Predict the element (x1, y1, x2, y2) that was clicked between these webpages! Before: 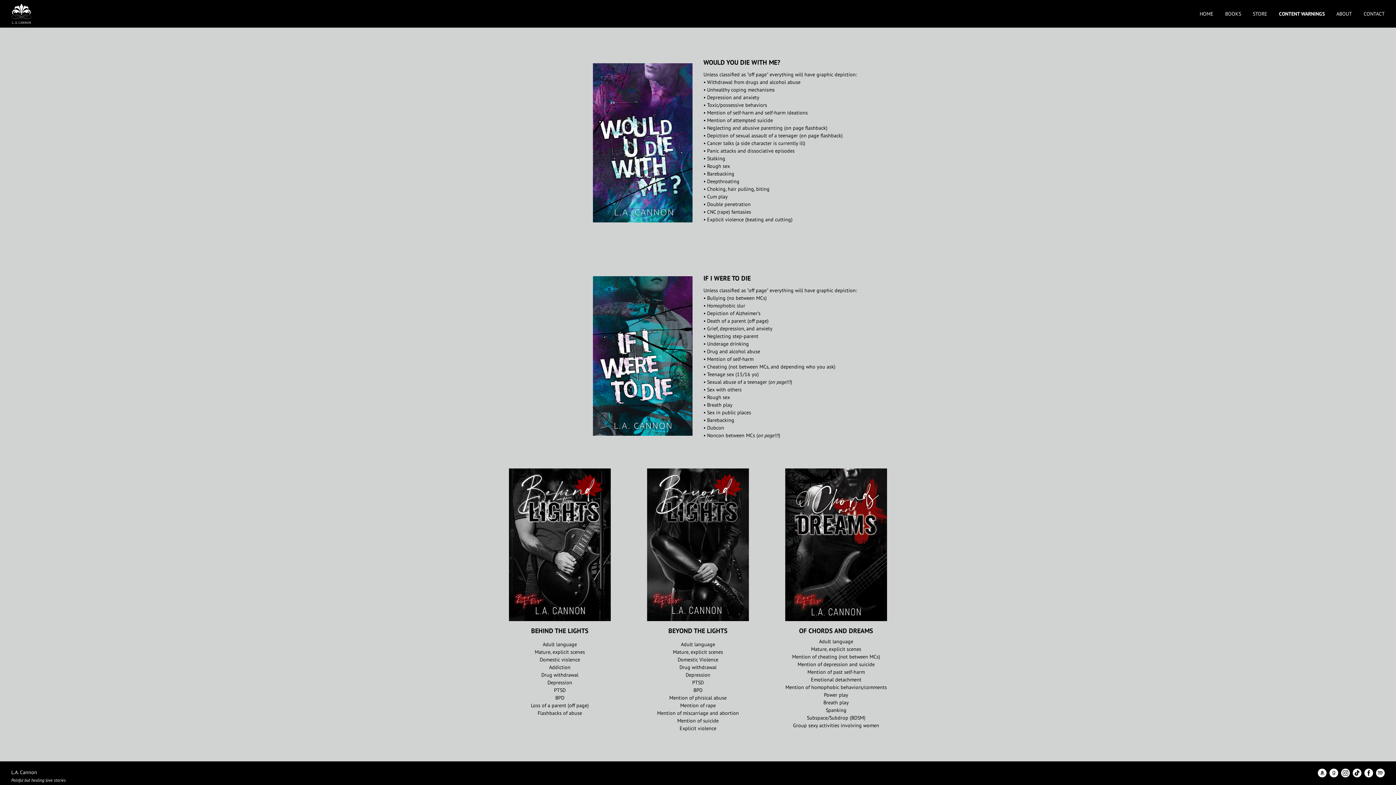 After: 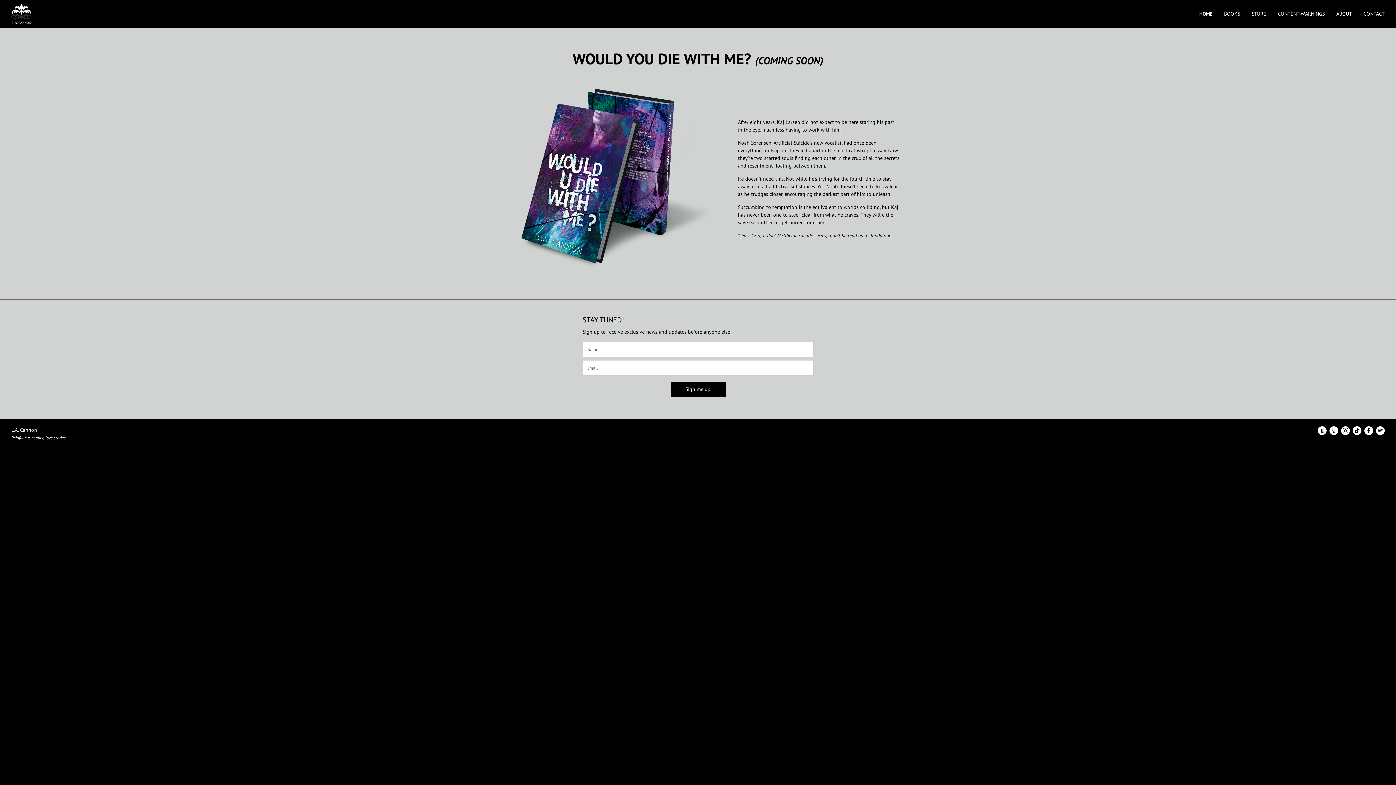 Action: bbox: (11, 1, 31, 25)